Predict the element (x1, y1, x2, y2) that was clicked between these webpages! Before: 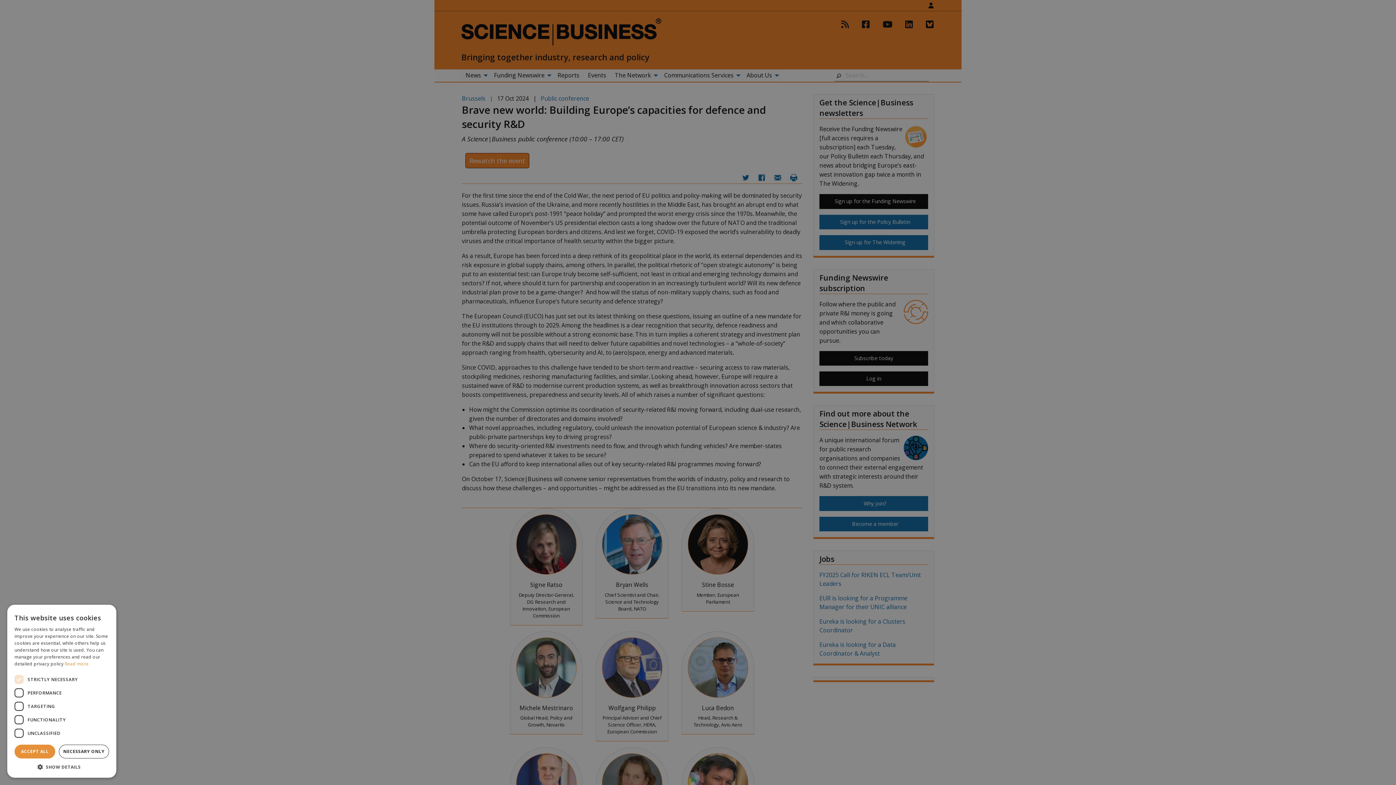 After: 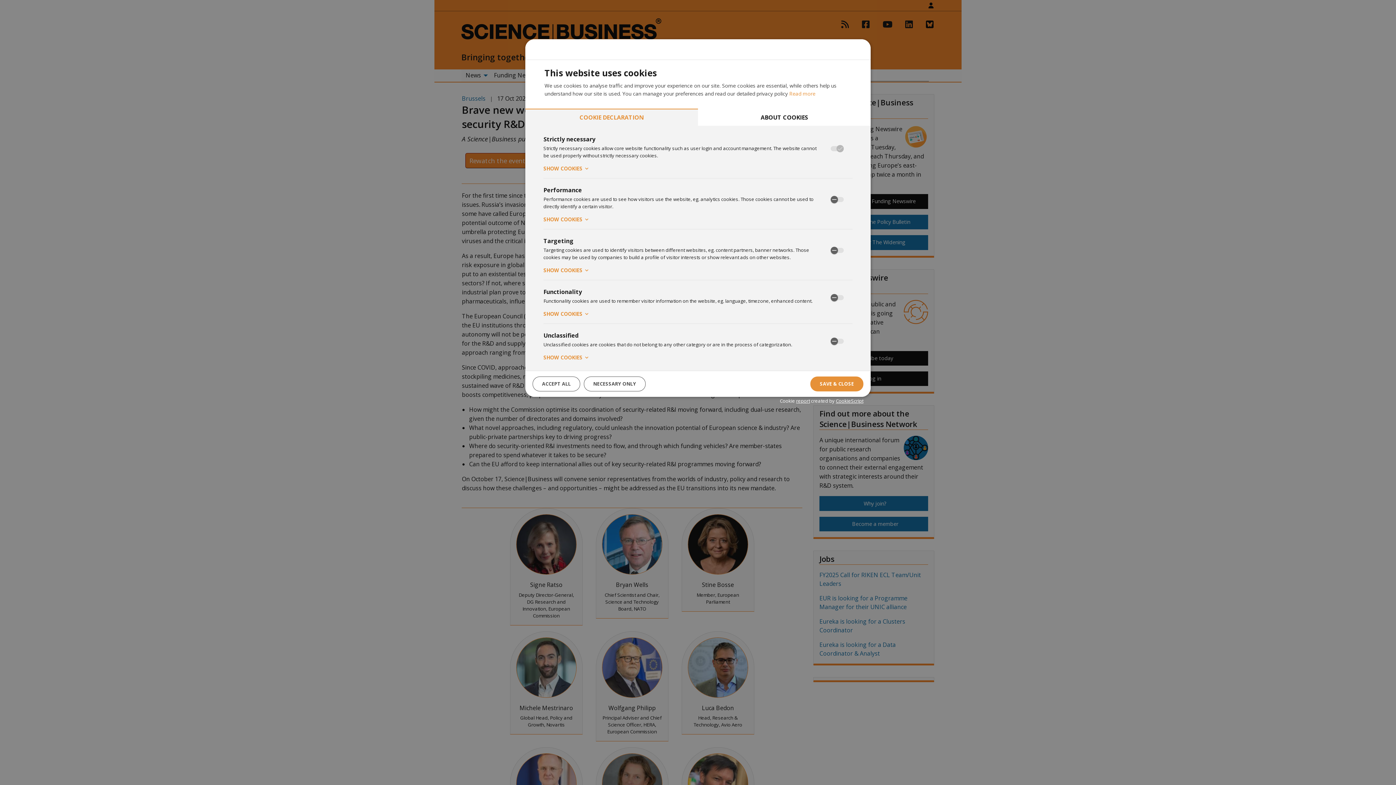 Action: bbox: (14, 763, 109, 770) label:  SHOW DETAILS